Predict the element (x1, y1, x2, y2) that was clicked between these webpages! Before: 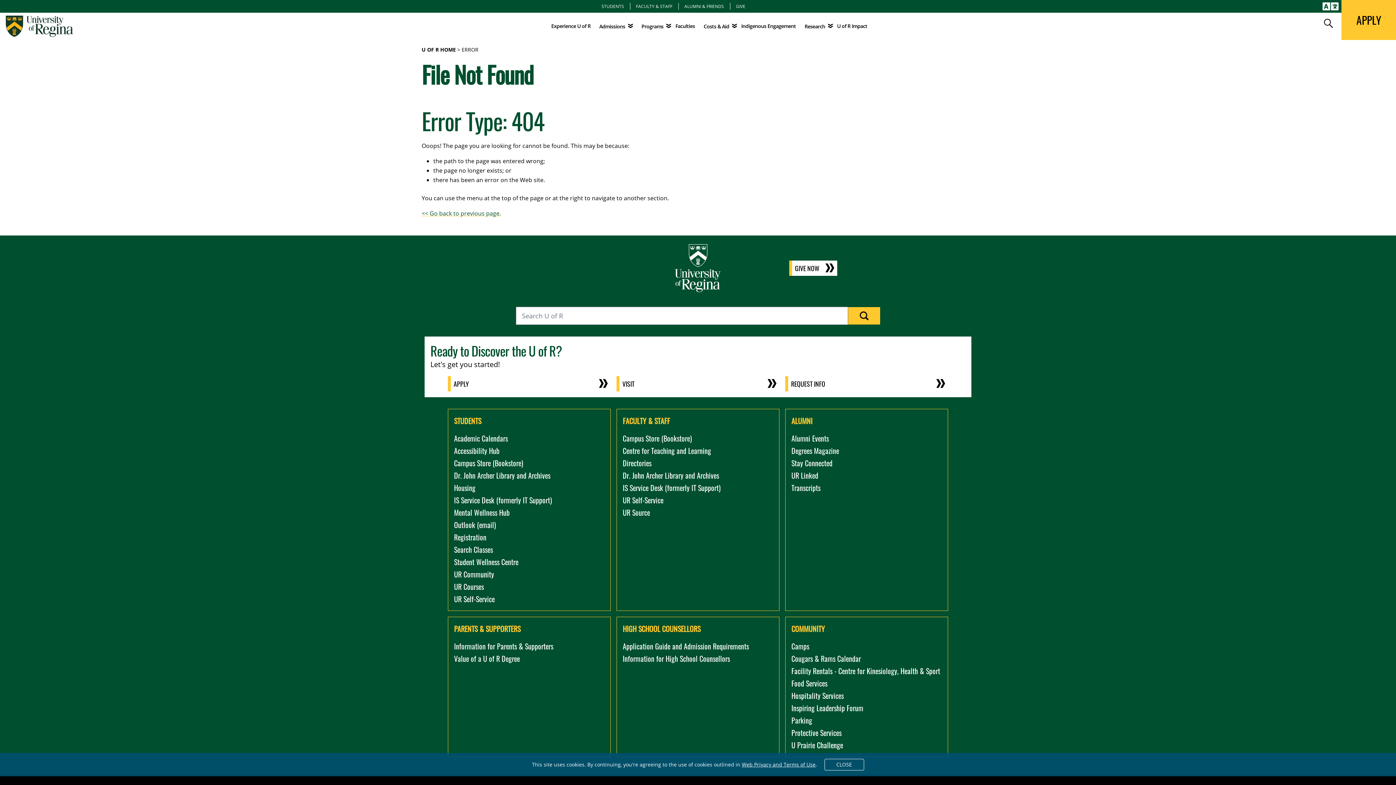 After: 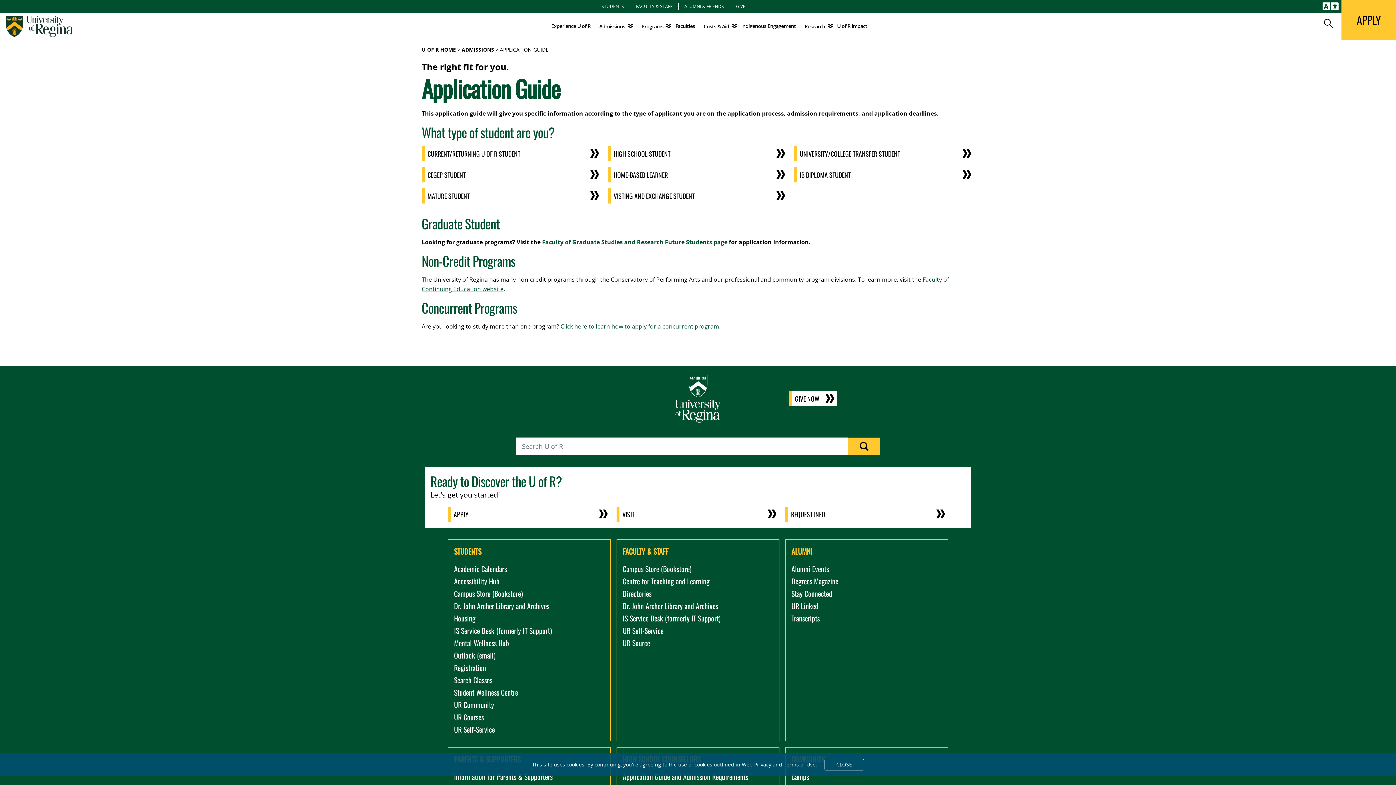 Action: bbox: (622, 641, 749, 652) label: Application Guide and Admission Requirements